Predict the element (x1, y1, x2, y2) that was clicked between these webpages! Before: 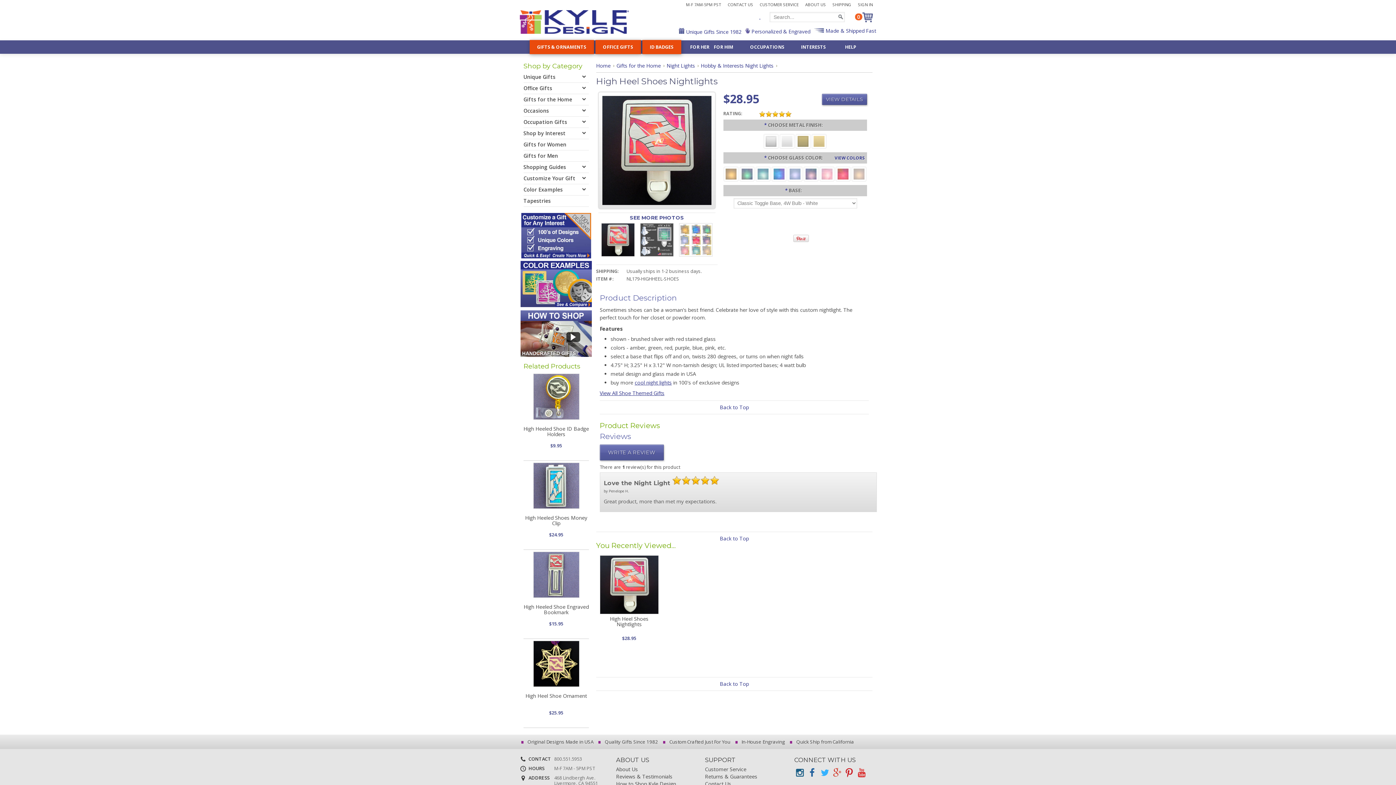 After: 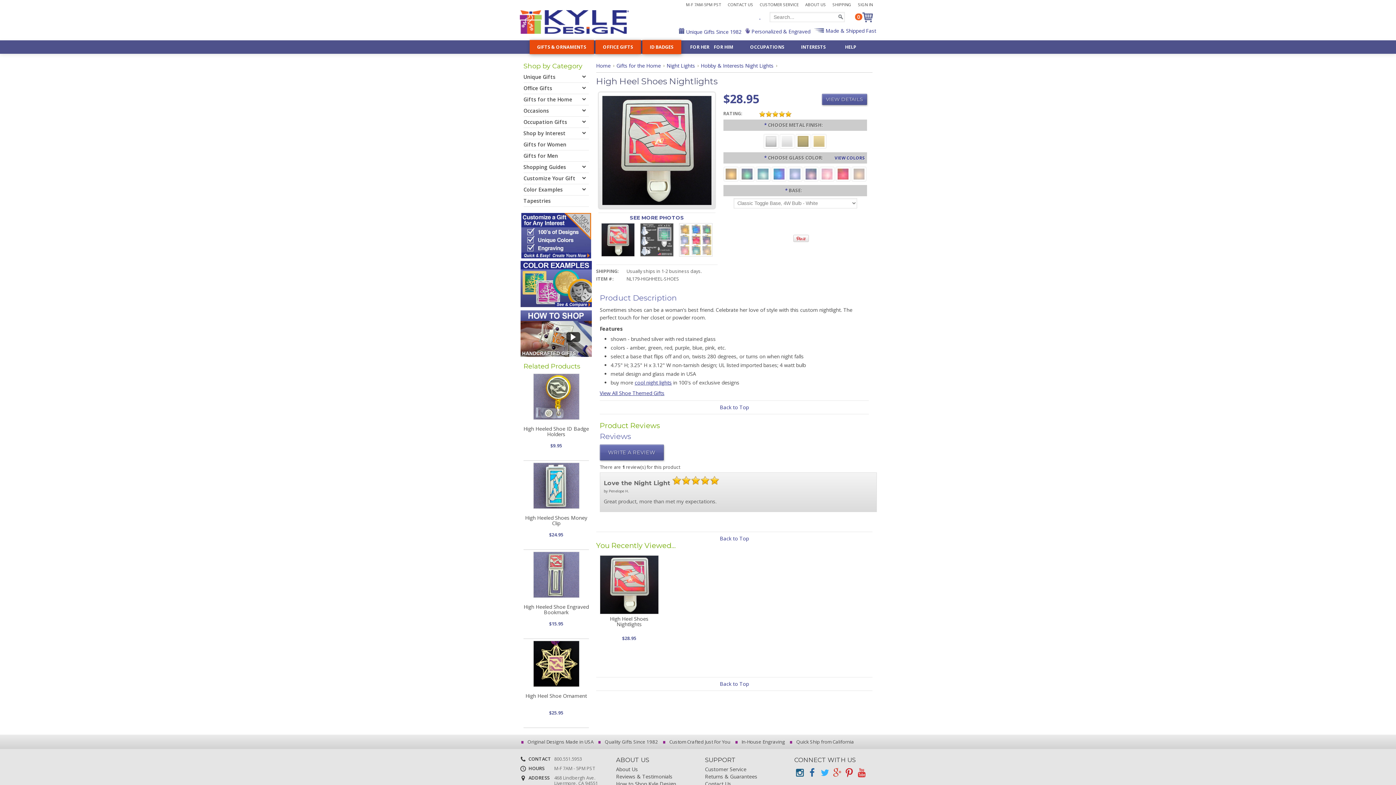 Action: bbox: (600, 581, 658, 587)